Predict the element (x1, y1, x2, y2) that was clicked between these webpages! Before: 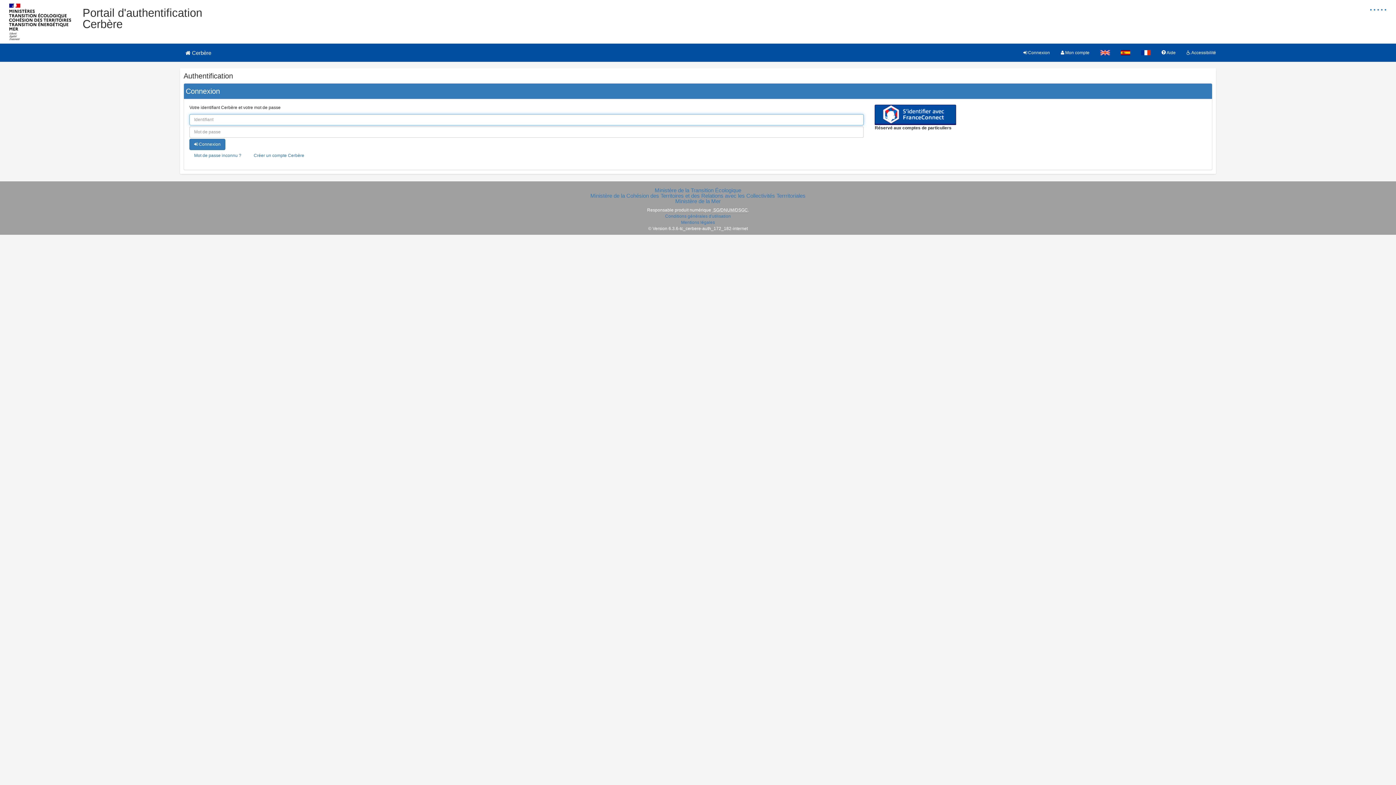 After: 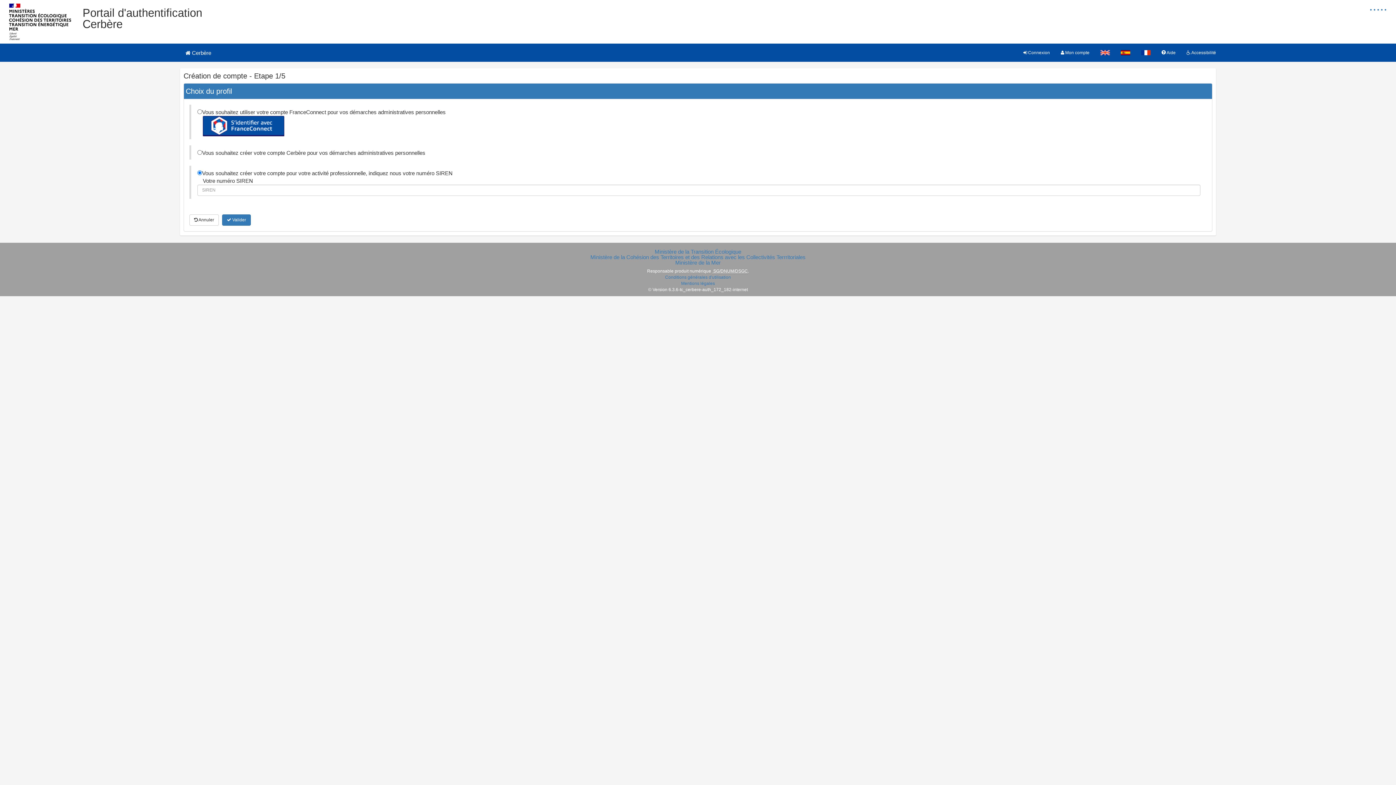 Action: bbox: (249, 150, 309, 161) label: Créer un compte Cerbère